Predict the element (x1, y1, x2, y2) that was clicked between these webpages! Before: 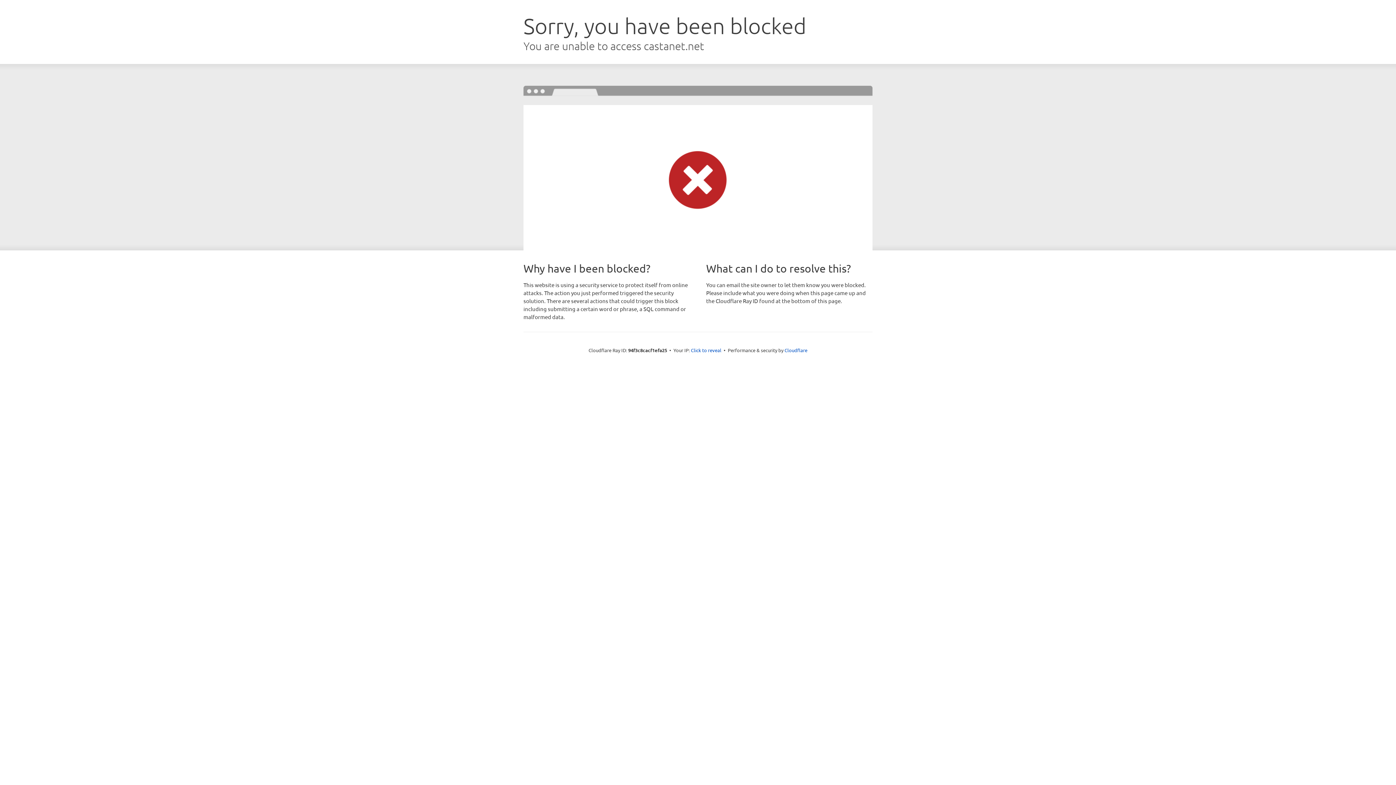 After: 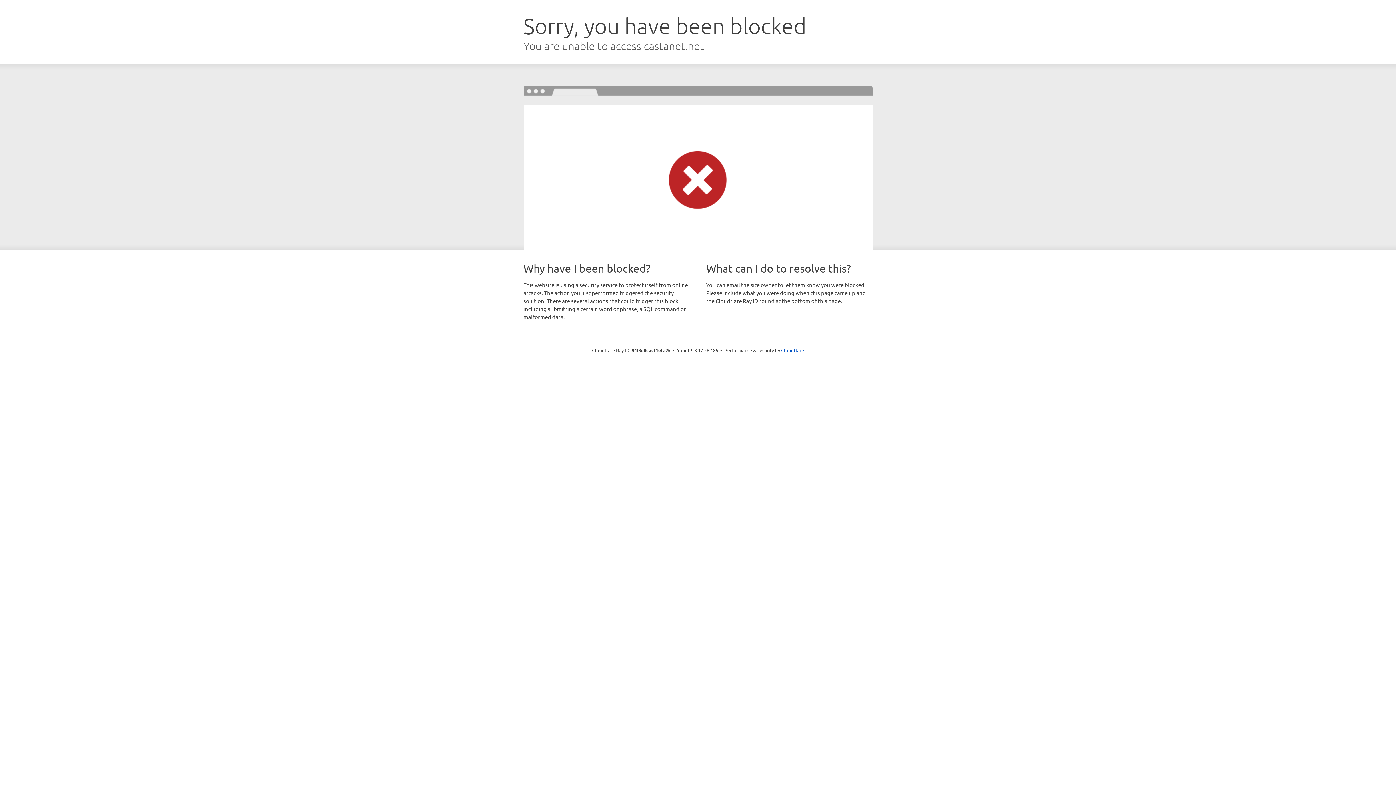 Action: label: Click to reveal bbox: (691, 346, 721, 353)